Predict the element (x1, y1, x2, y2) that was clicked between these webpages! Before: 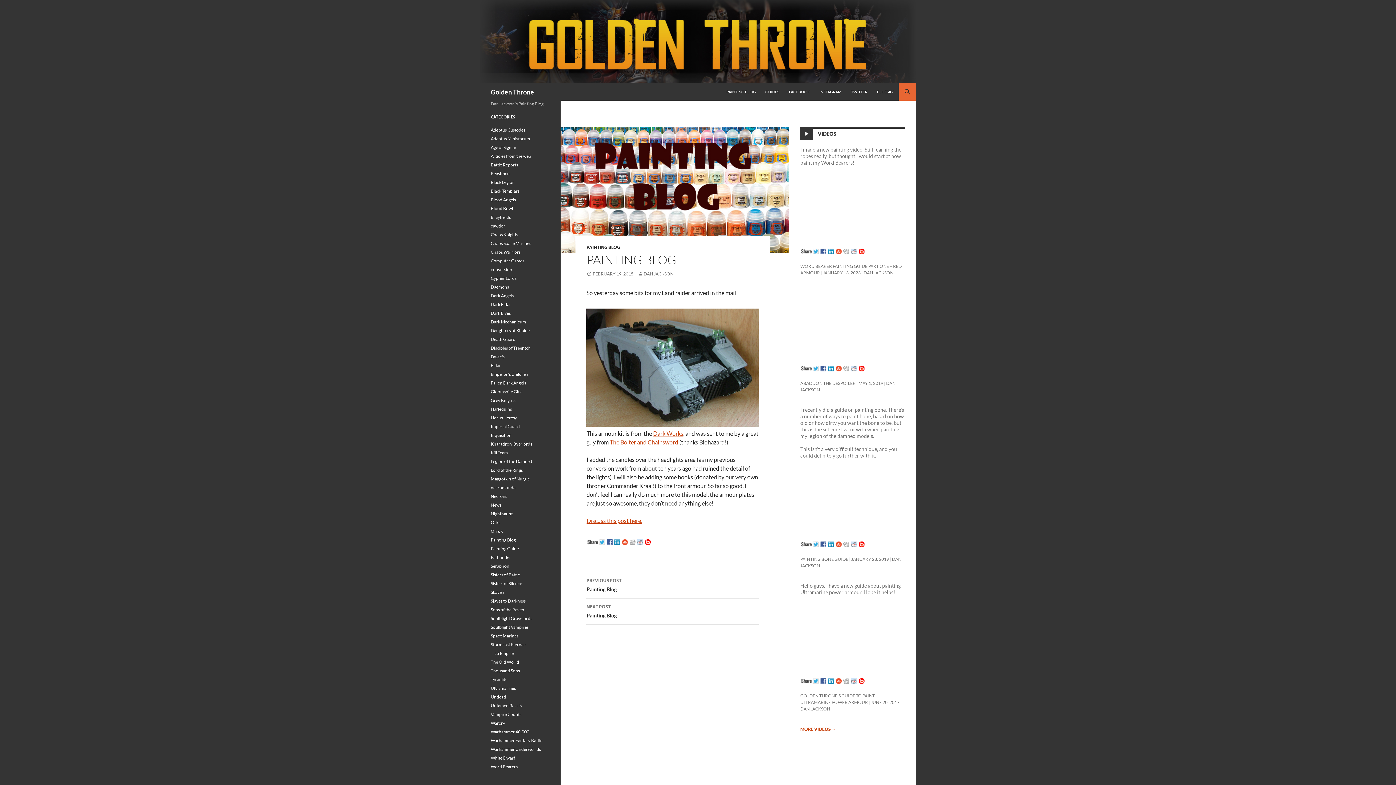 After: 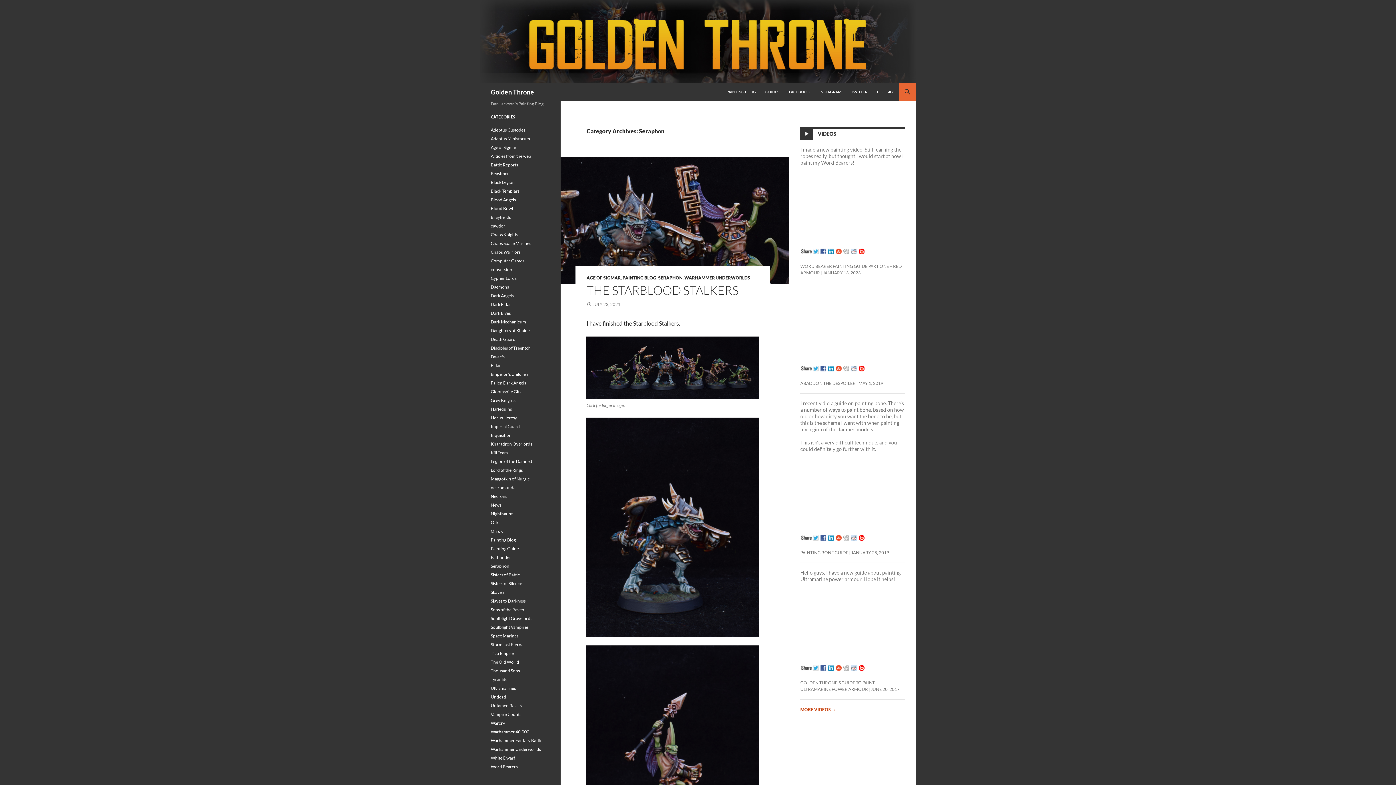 Action: bbox: (490, 563, 509, 568) label: Seraphon